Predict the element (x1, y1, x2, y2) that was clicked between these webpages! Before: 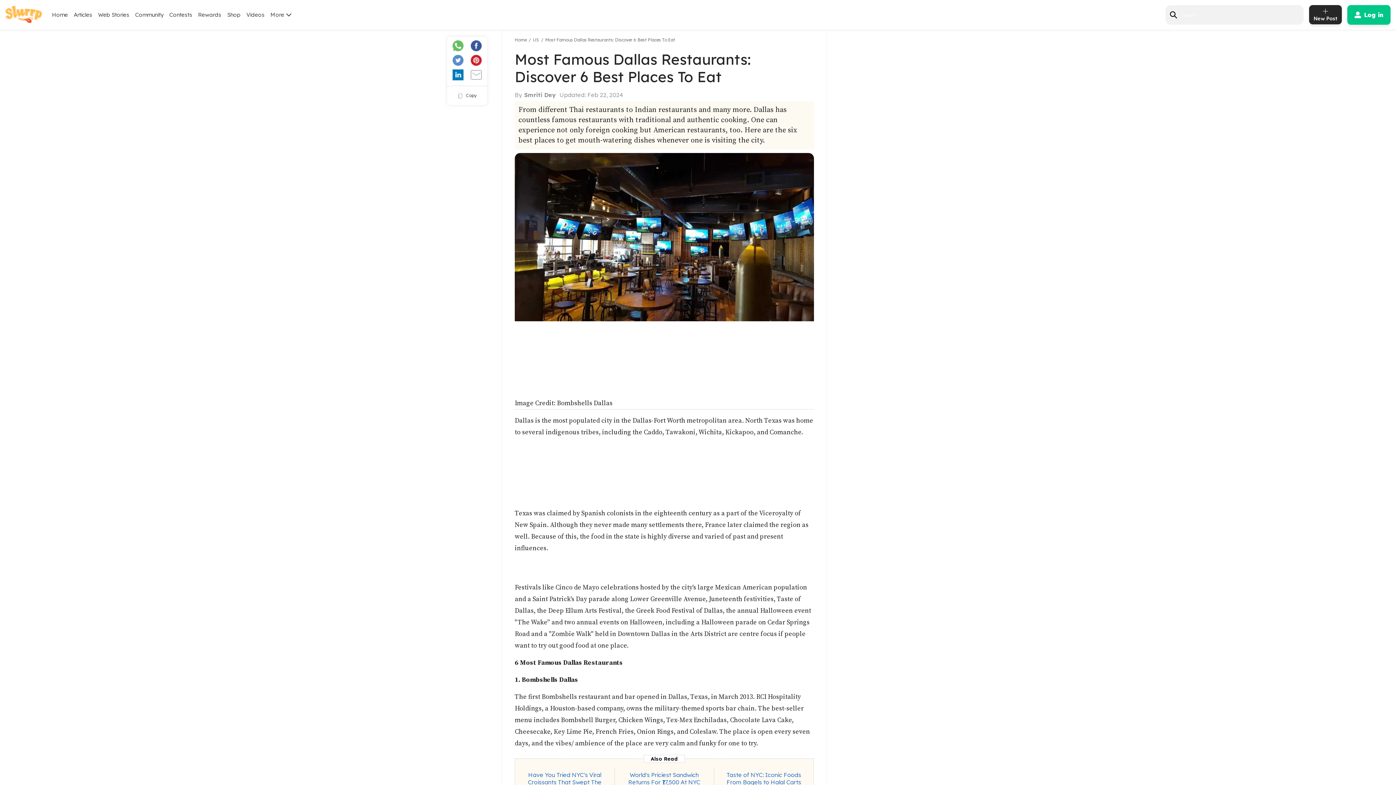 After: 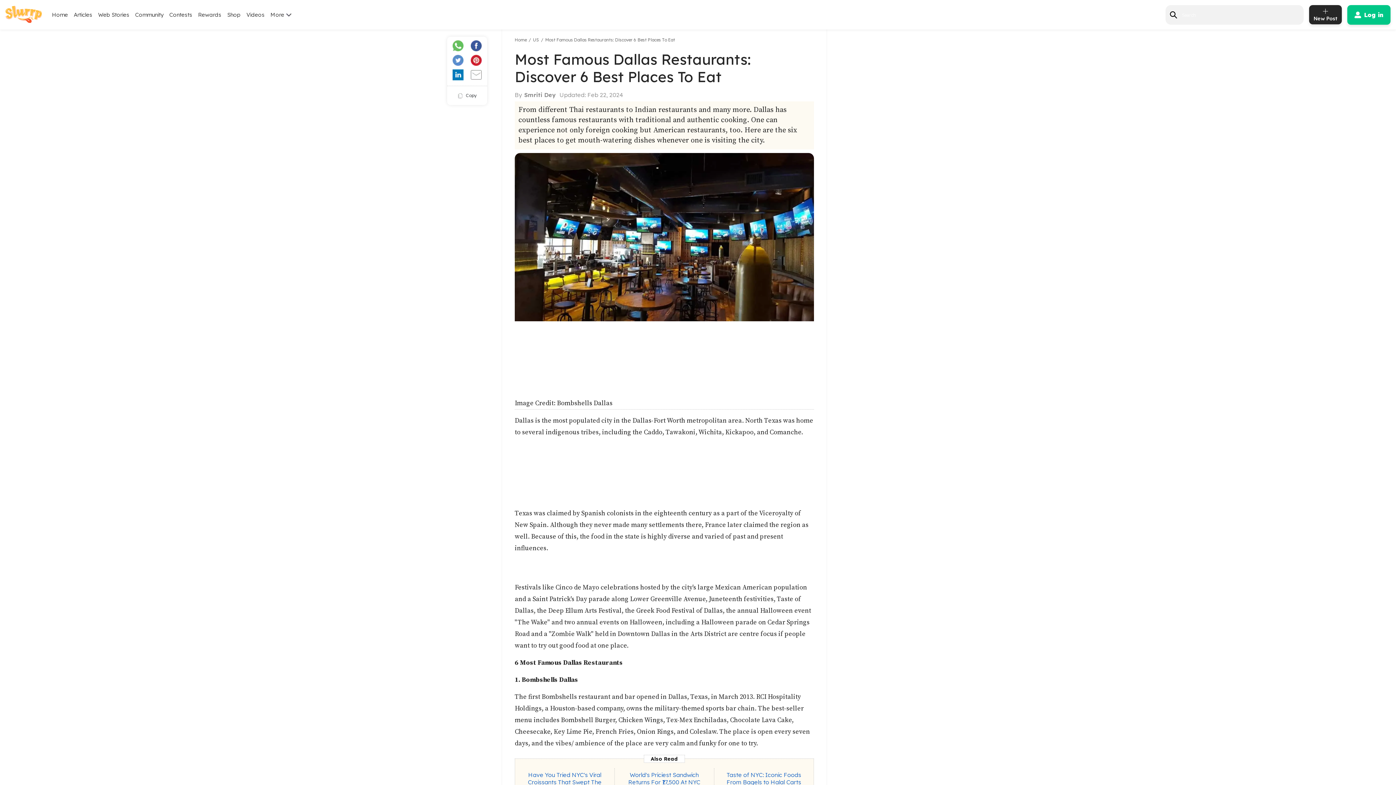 Action: bbox: (449, 67, 467, 82)